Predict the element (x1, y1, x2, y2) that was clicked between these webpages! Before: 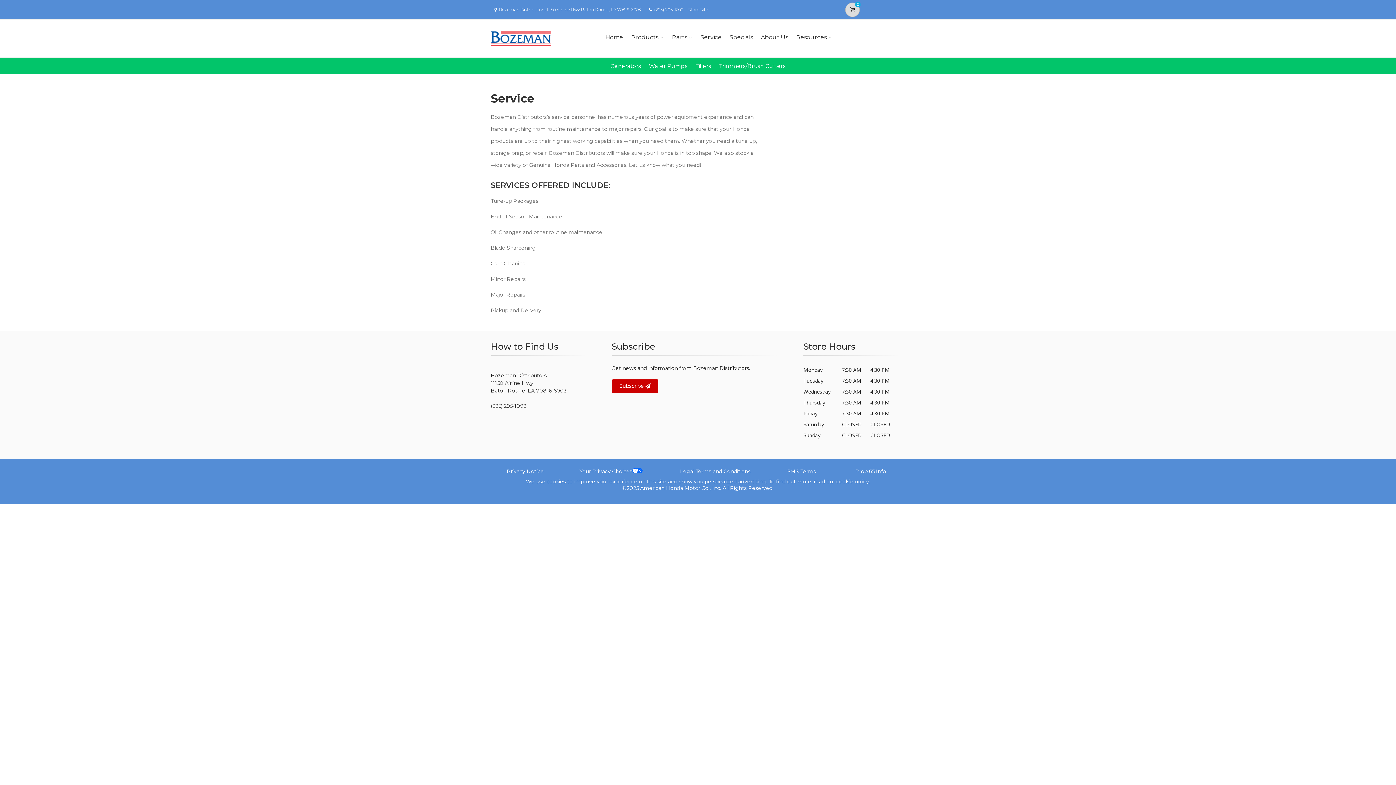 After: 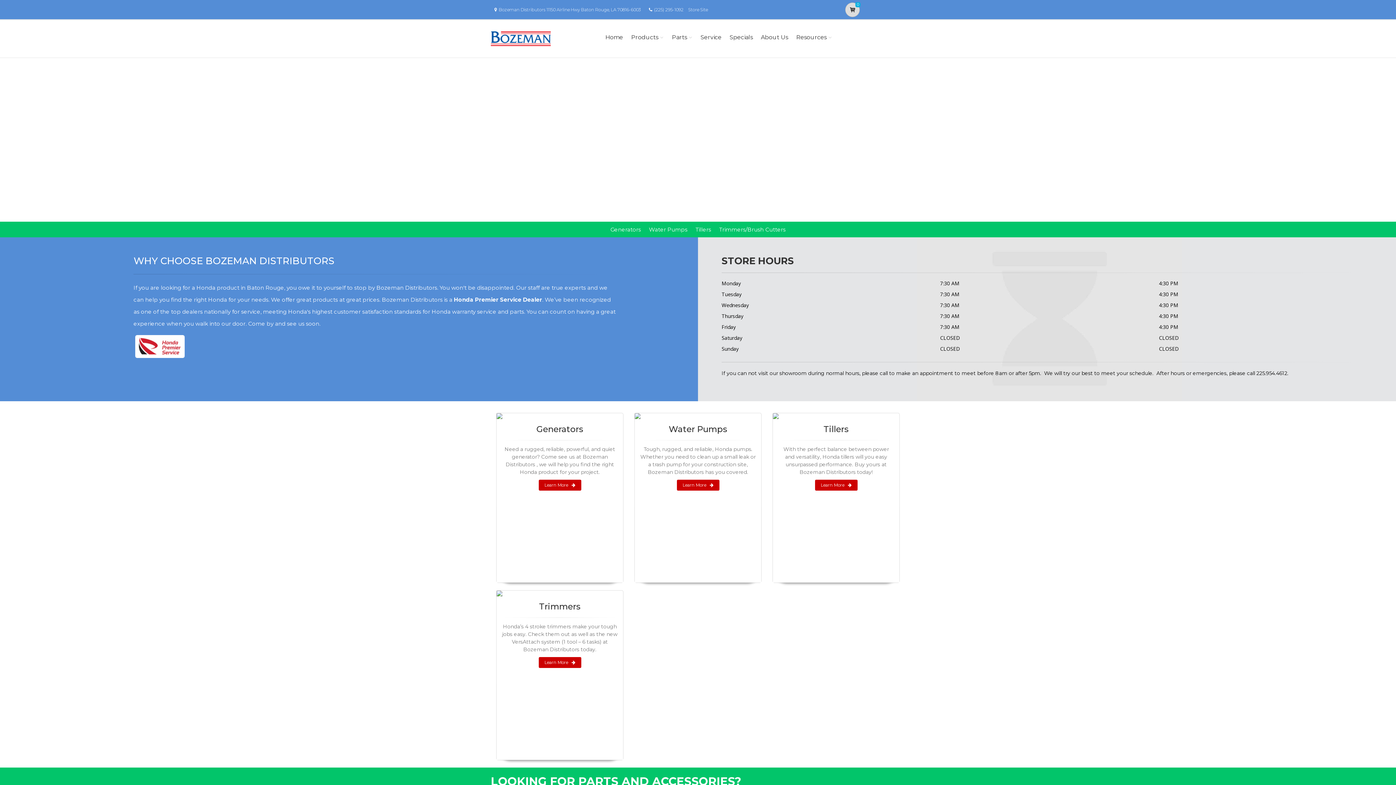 Action: bbox: (490, 24, 550, 53)